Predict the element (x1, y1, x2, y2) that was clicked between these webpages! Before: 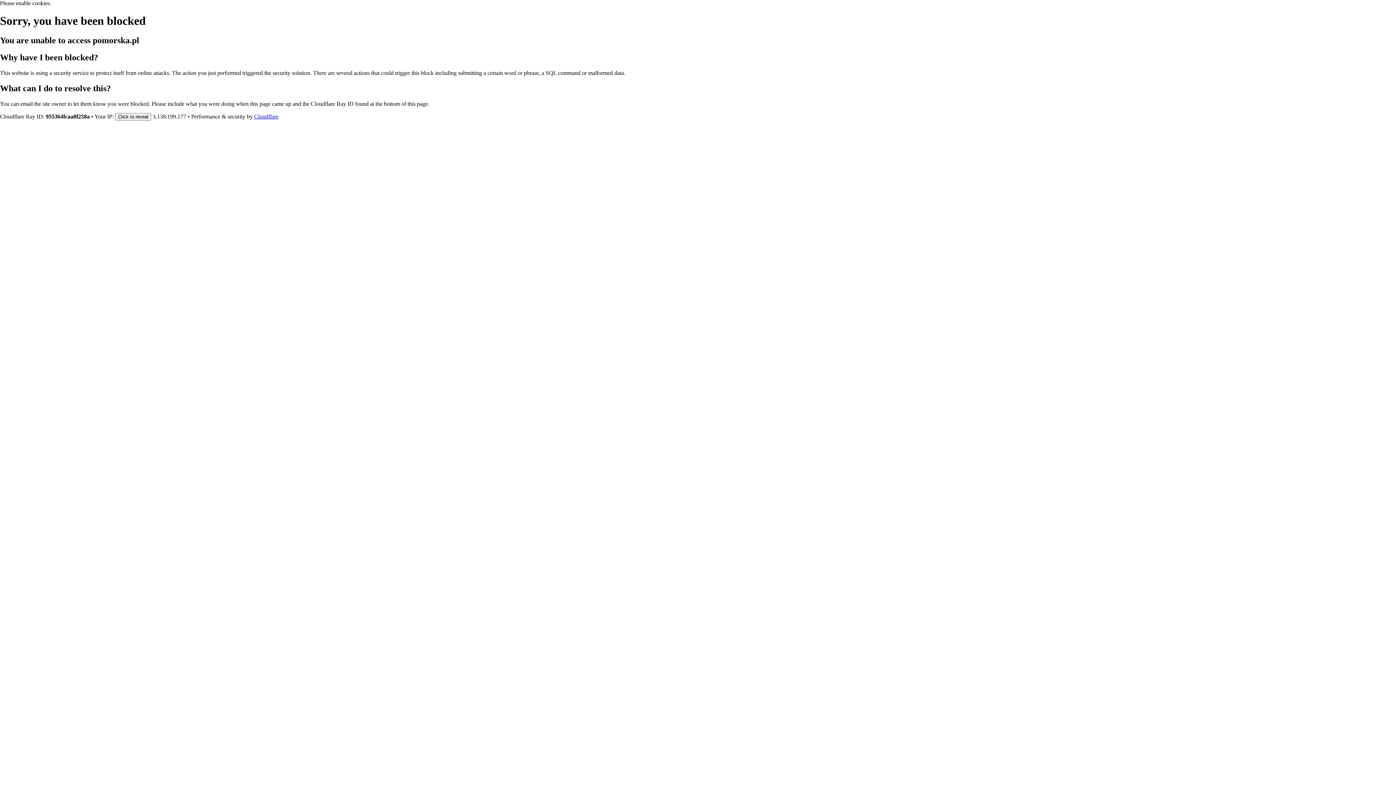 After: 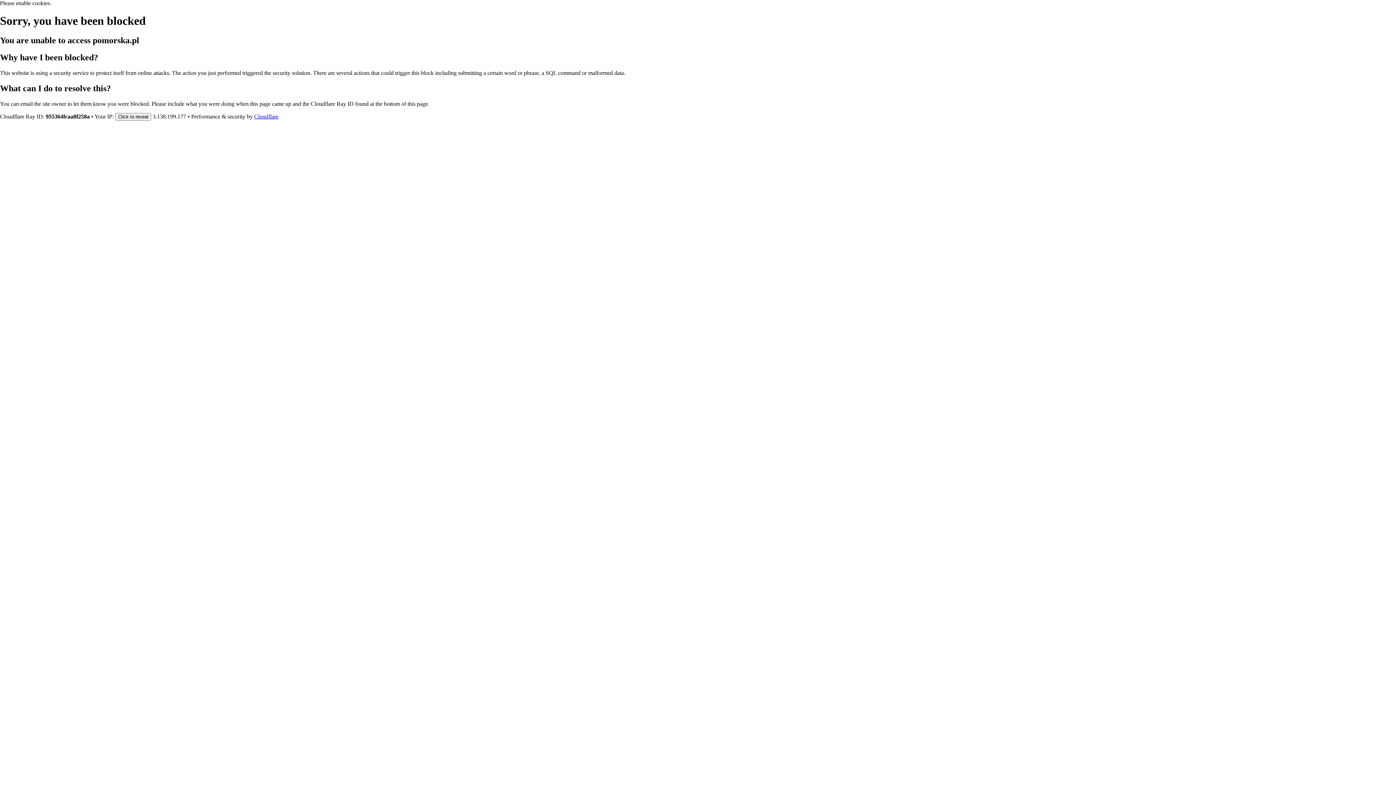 Action: label: Cloudflare bbox: (254, 113, 278, 119)